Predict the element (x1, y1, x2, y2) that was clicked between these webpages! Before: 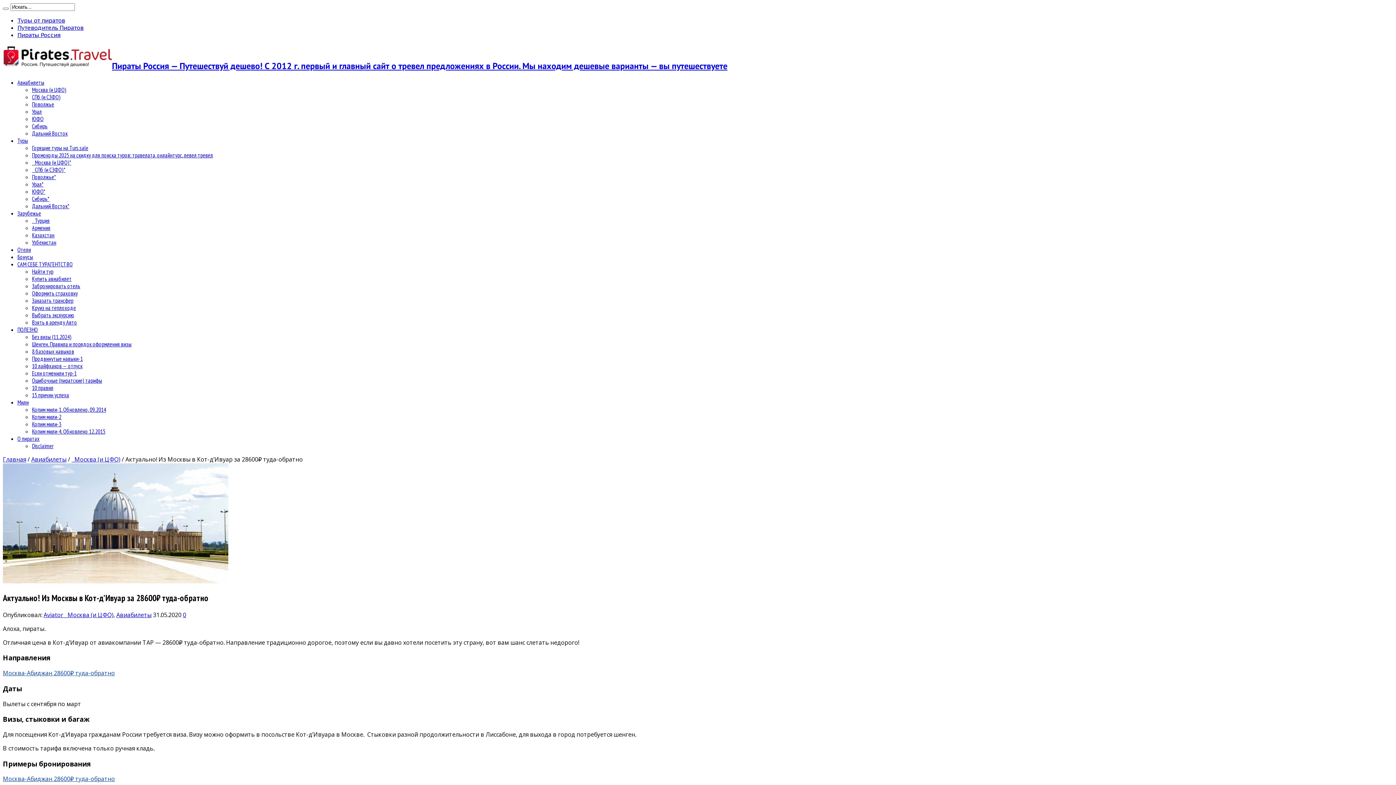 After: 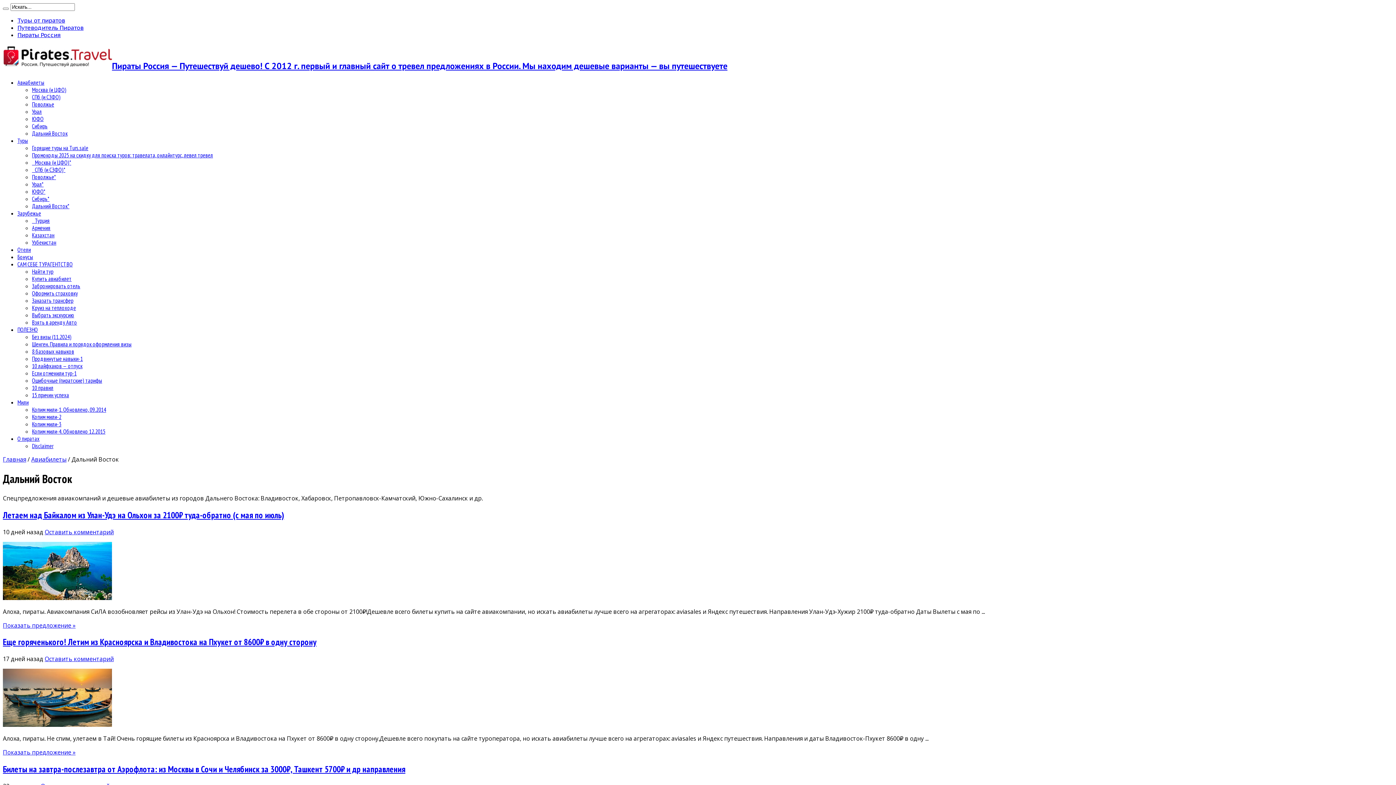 Action: bbox: (32, 129, 67, 137) label: Дальний Восток